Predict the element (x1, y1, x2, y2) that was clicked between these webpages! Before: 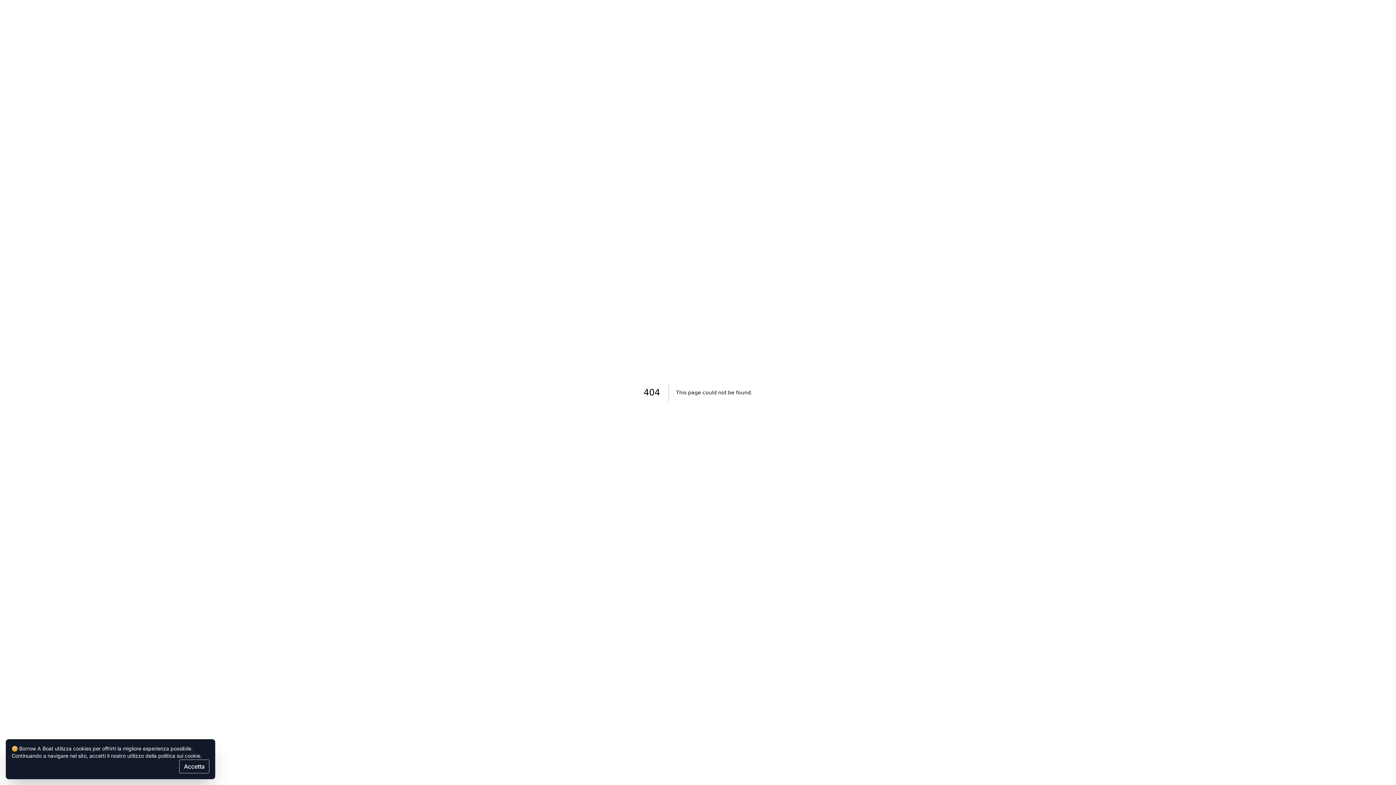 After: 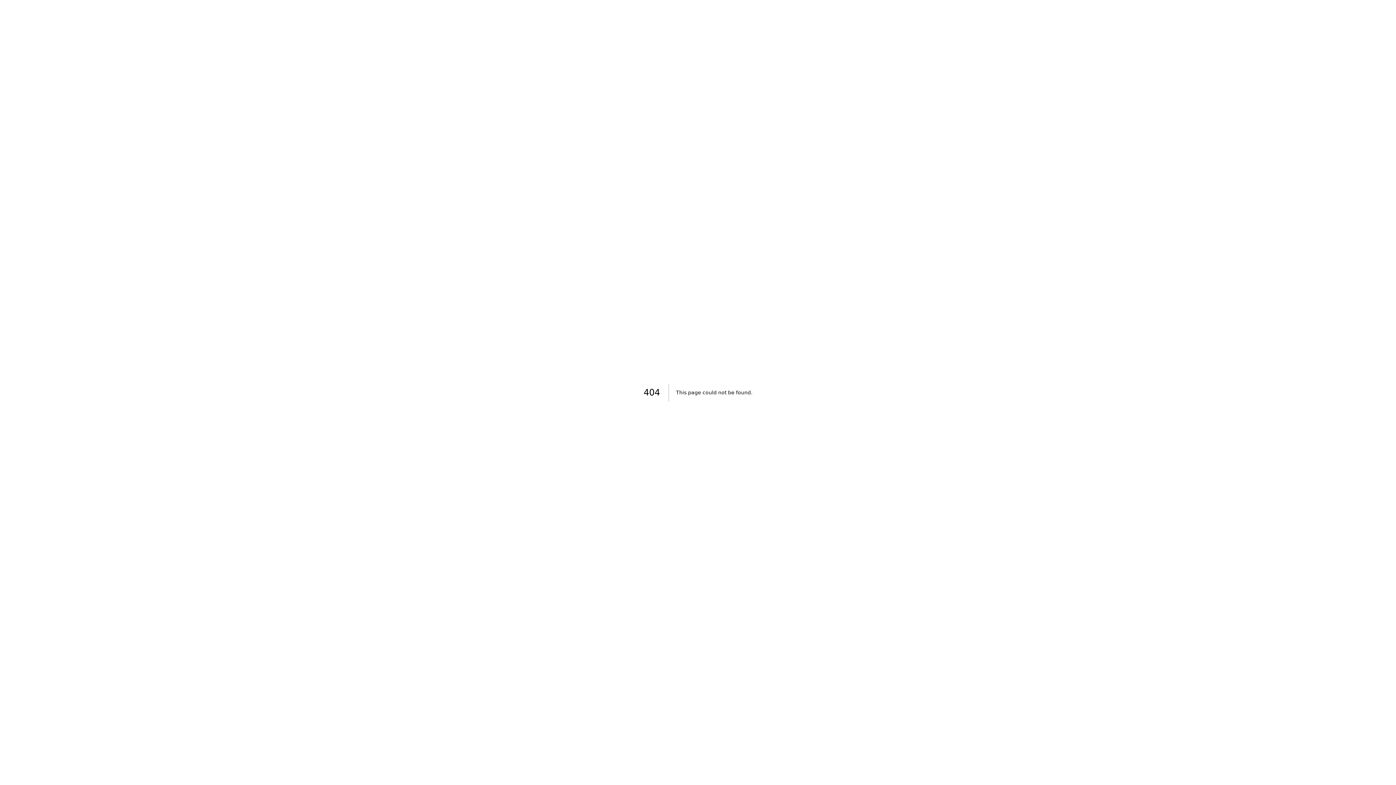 Action: label: Accetta bbox: (179, 760, 209, 773)